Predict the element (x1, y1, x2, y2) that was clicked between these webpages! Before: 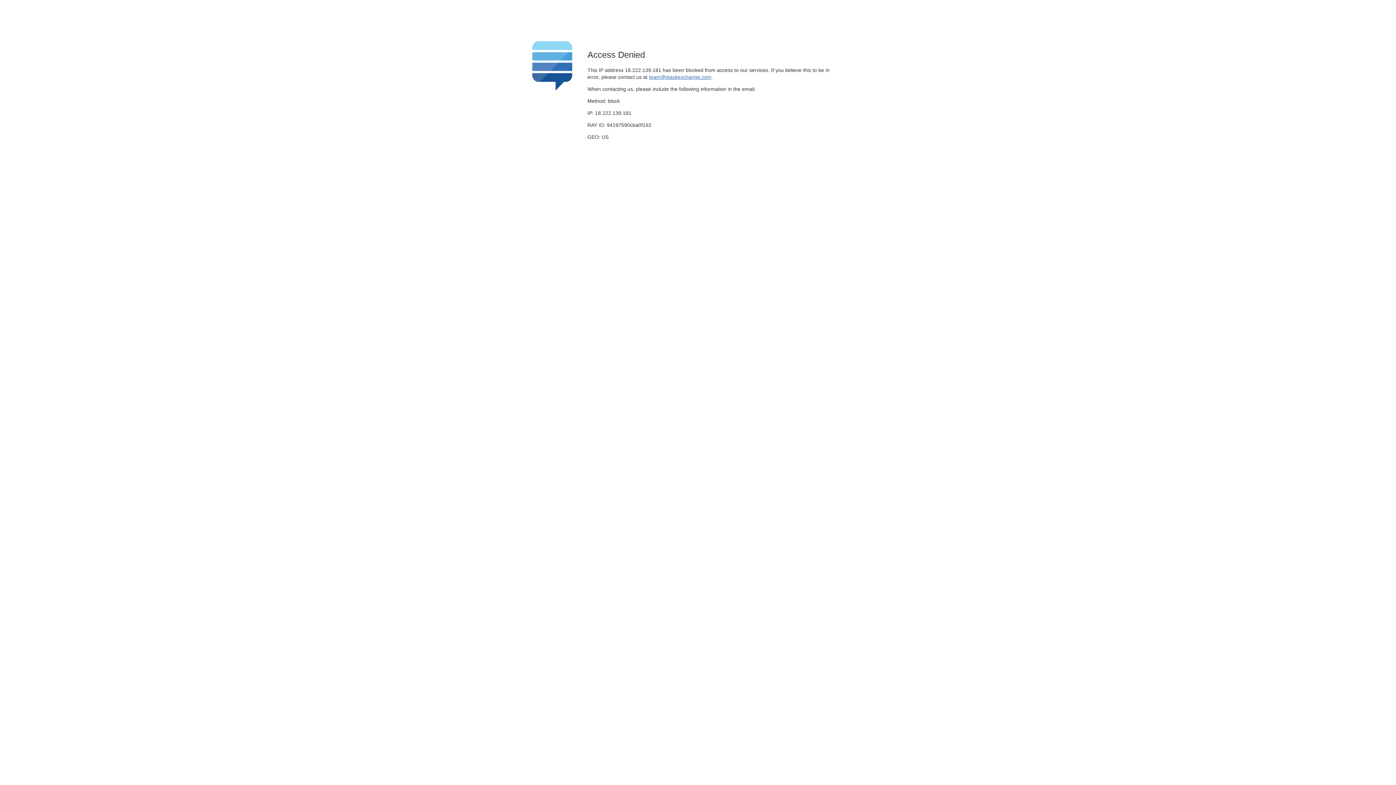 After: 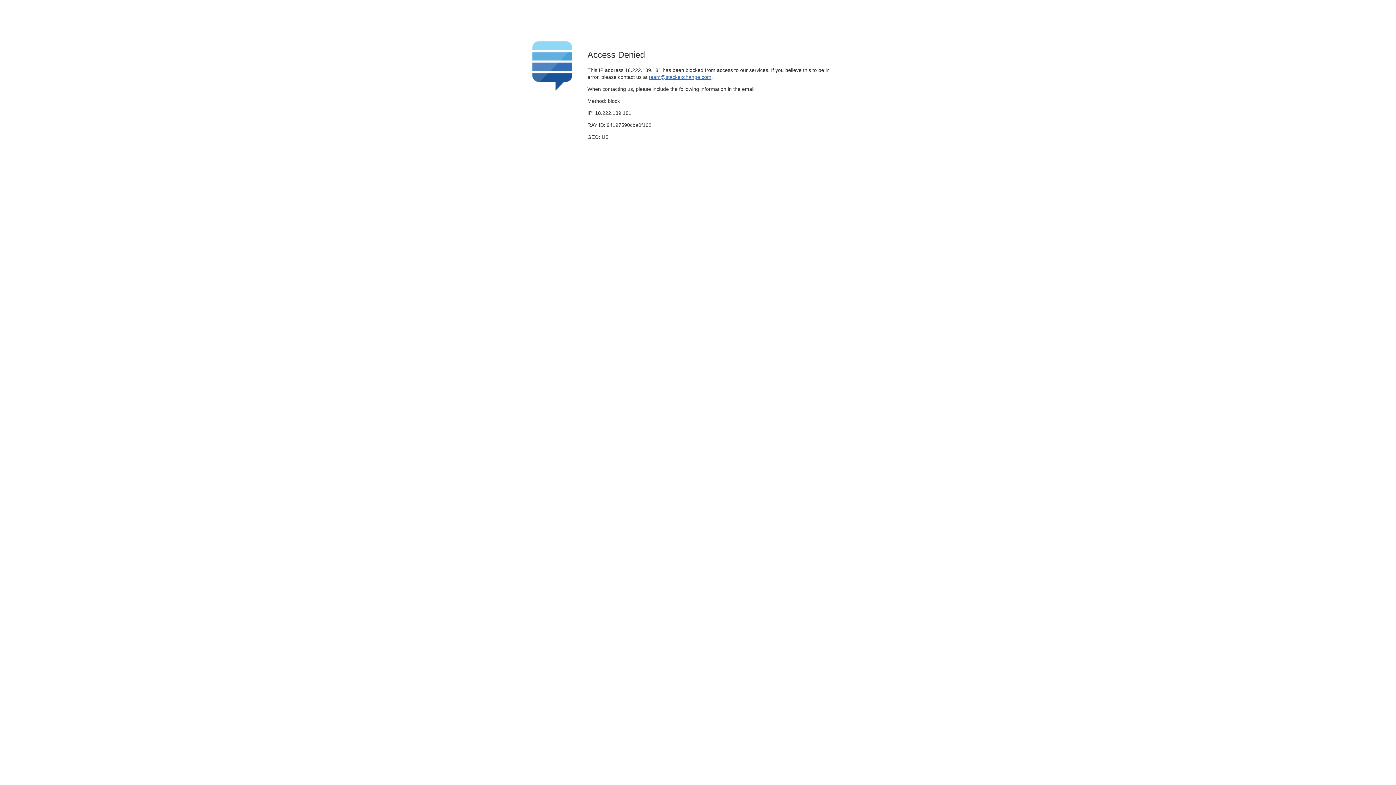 Action: label: team@stackexchange.com bbox: (649, 74, 711, 79)